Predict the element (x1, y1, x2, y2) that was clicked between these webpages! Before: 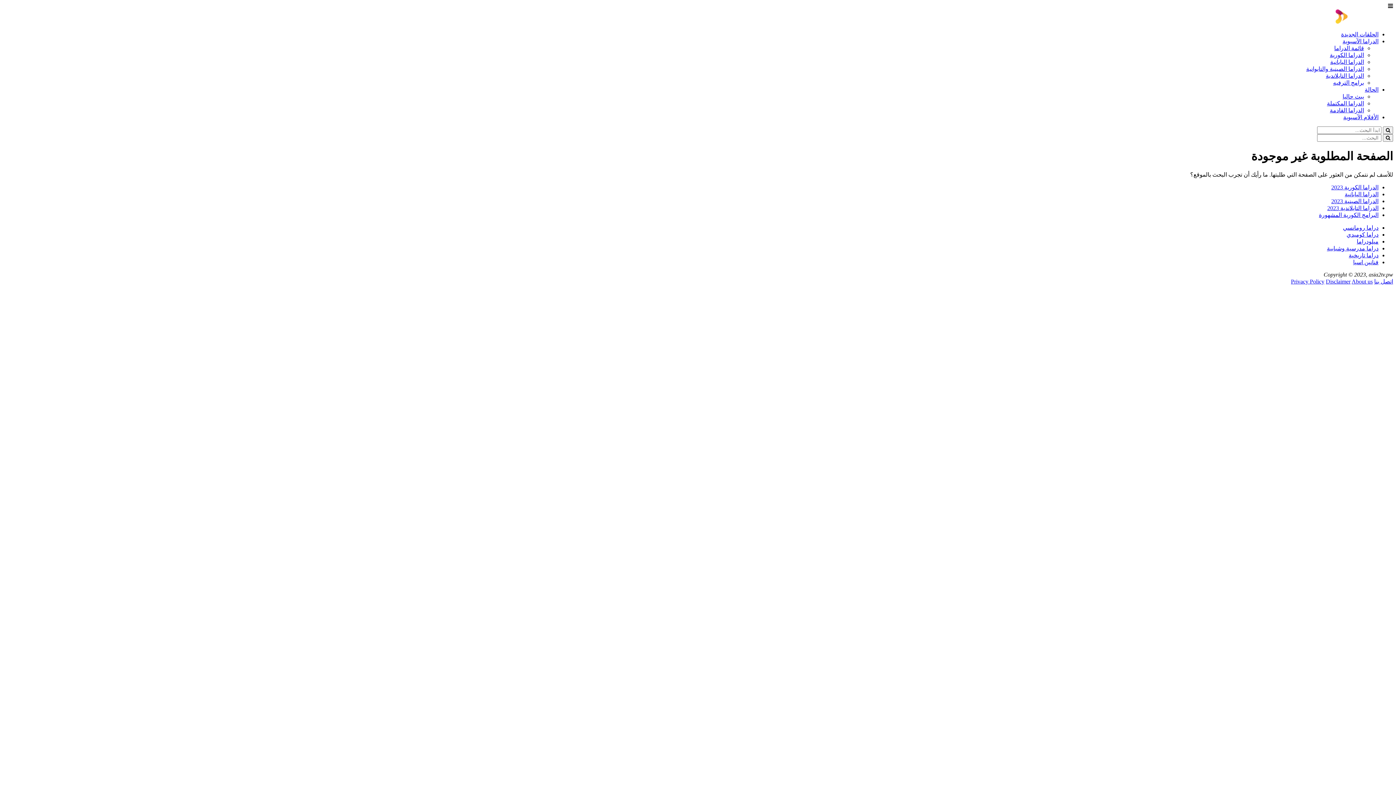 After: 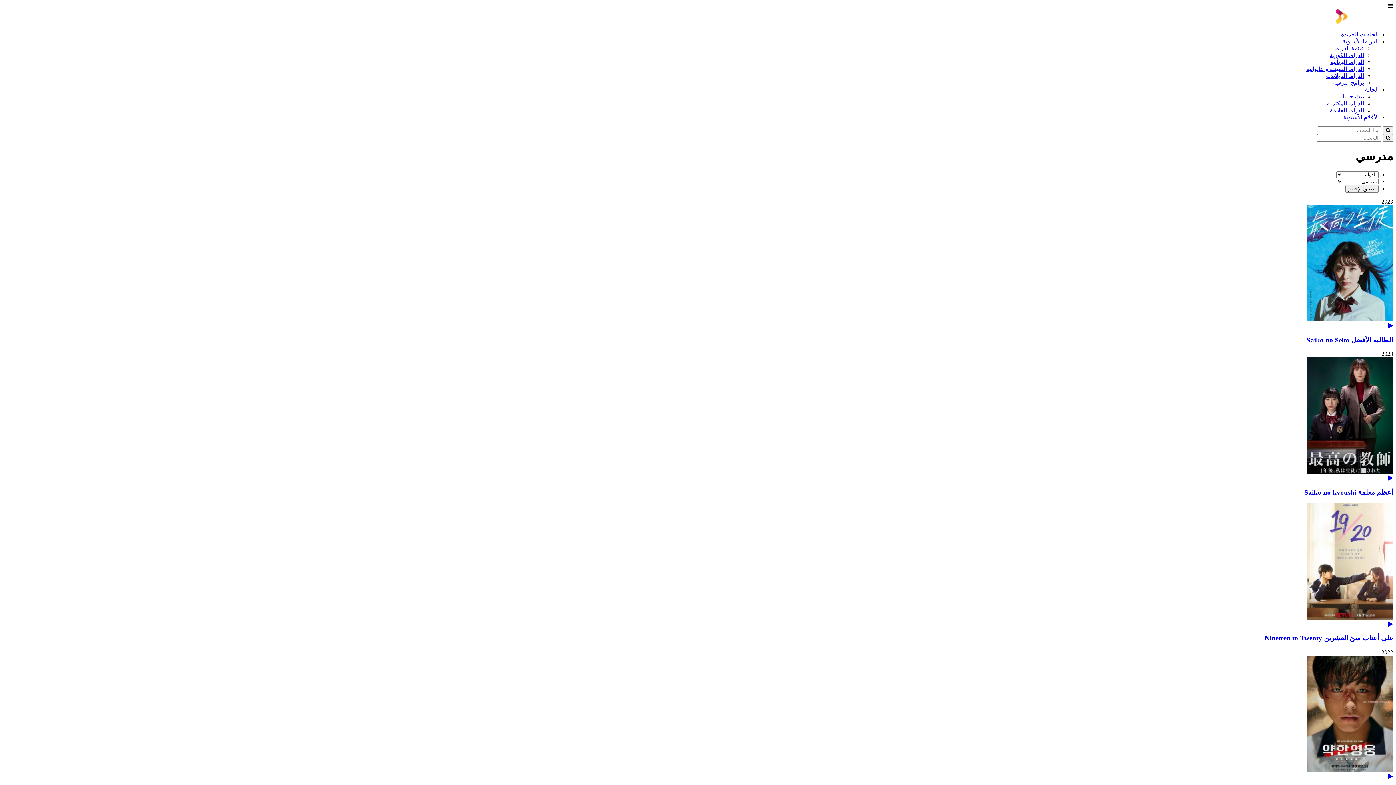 Action: label: دراما مدرسية وشبابية bbox: (1327, 245, 1378, 251)